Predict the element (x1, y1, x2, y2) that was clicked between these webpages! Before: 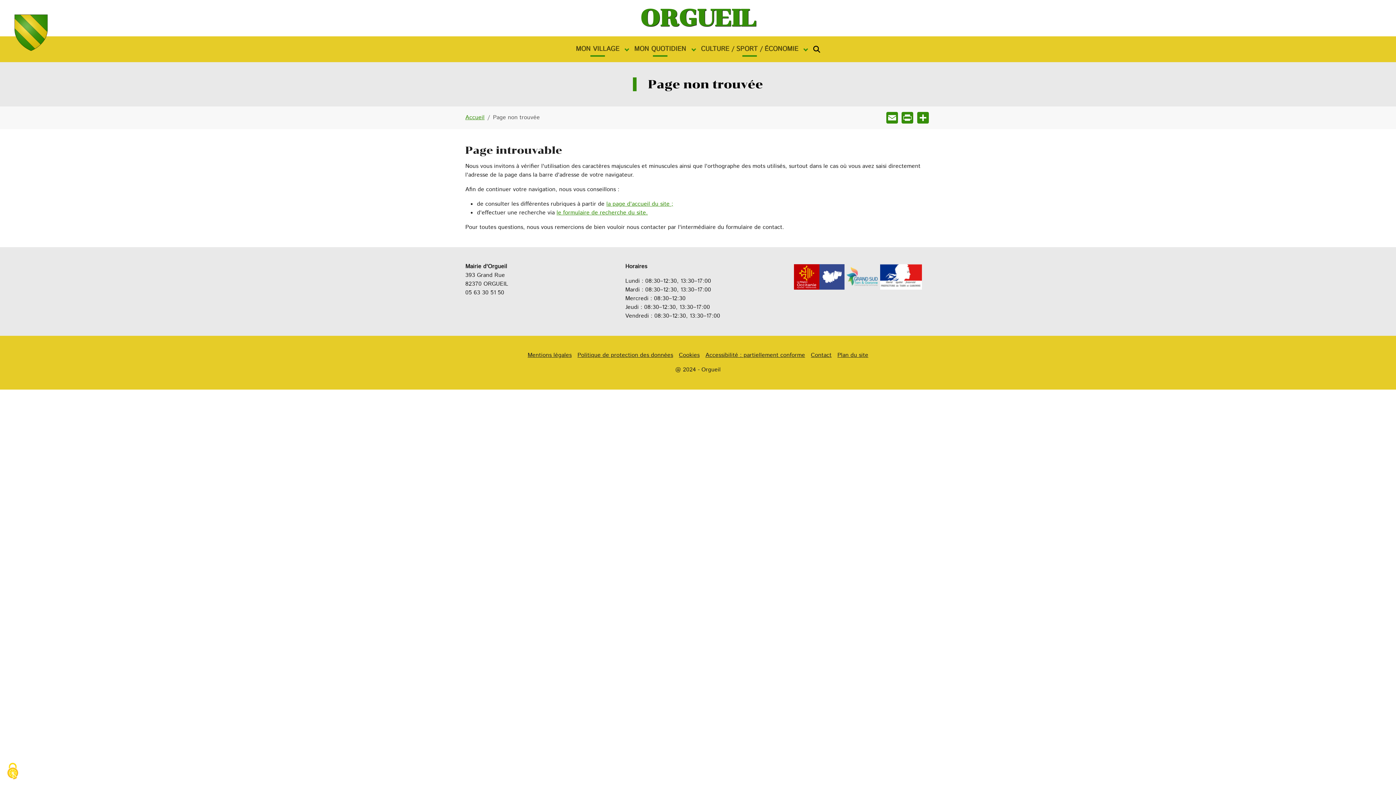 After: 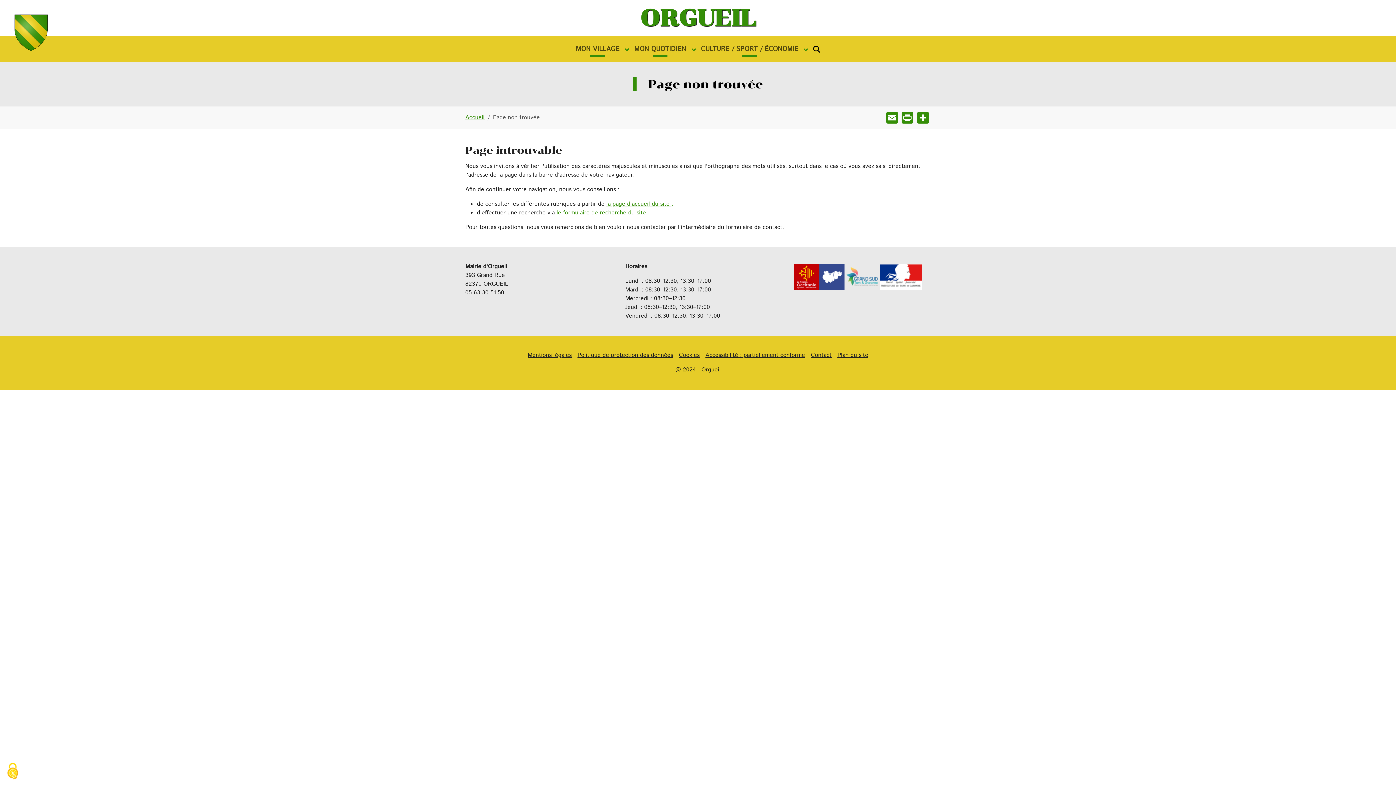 Action: bbox: (794, 264, 819, 289)